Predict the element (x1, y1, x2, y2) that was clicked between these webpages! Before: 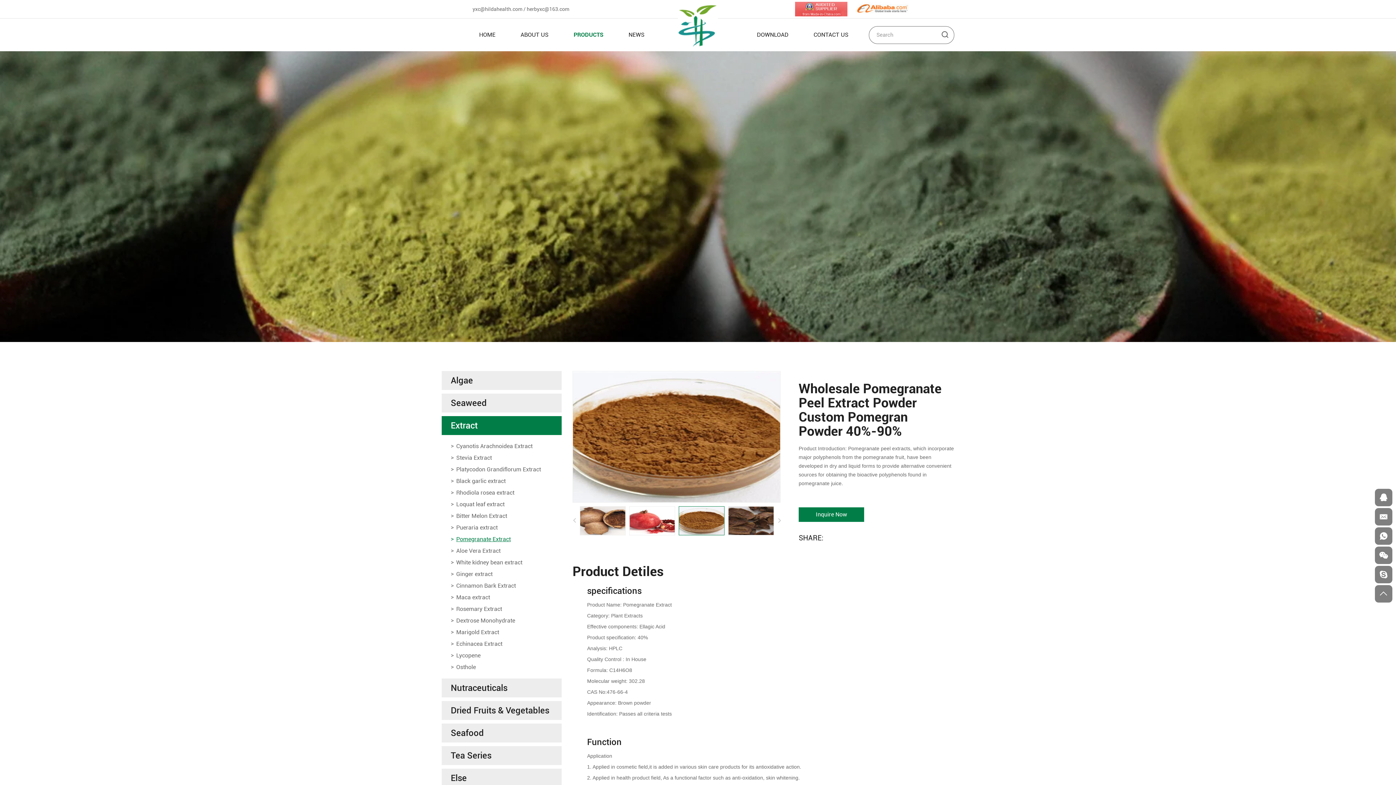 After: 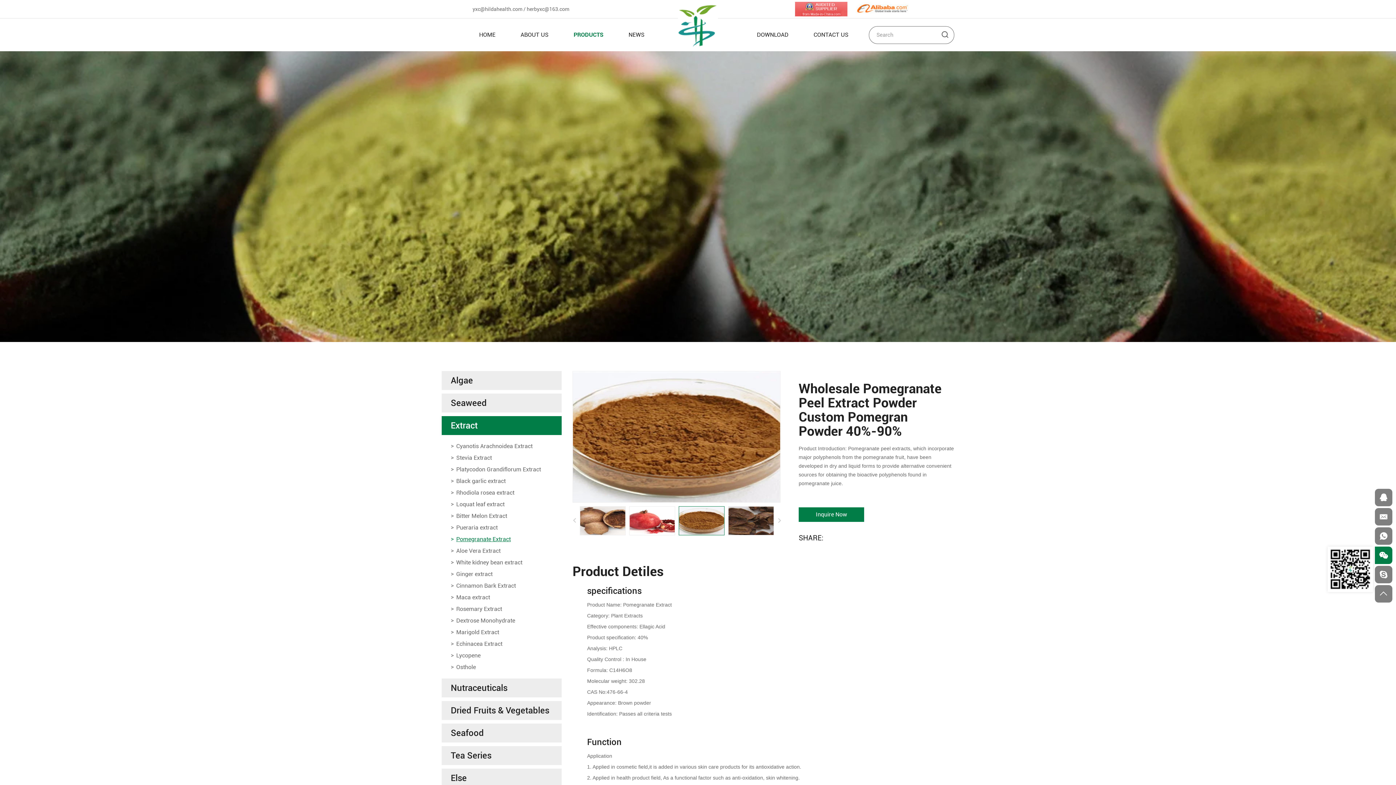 Action: bbox: (1375, 546, 1392, 564)